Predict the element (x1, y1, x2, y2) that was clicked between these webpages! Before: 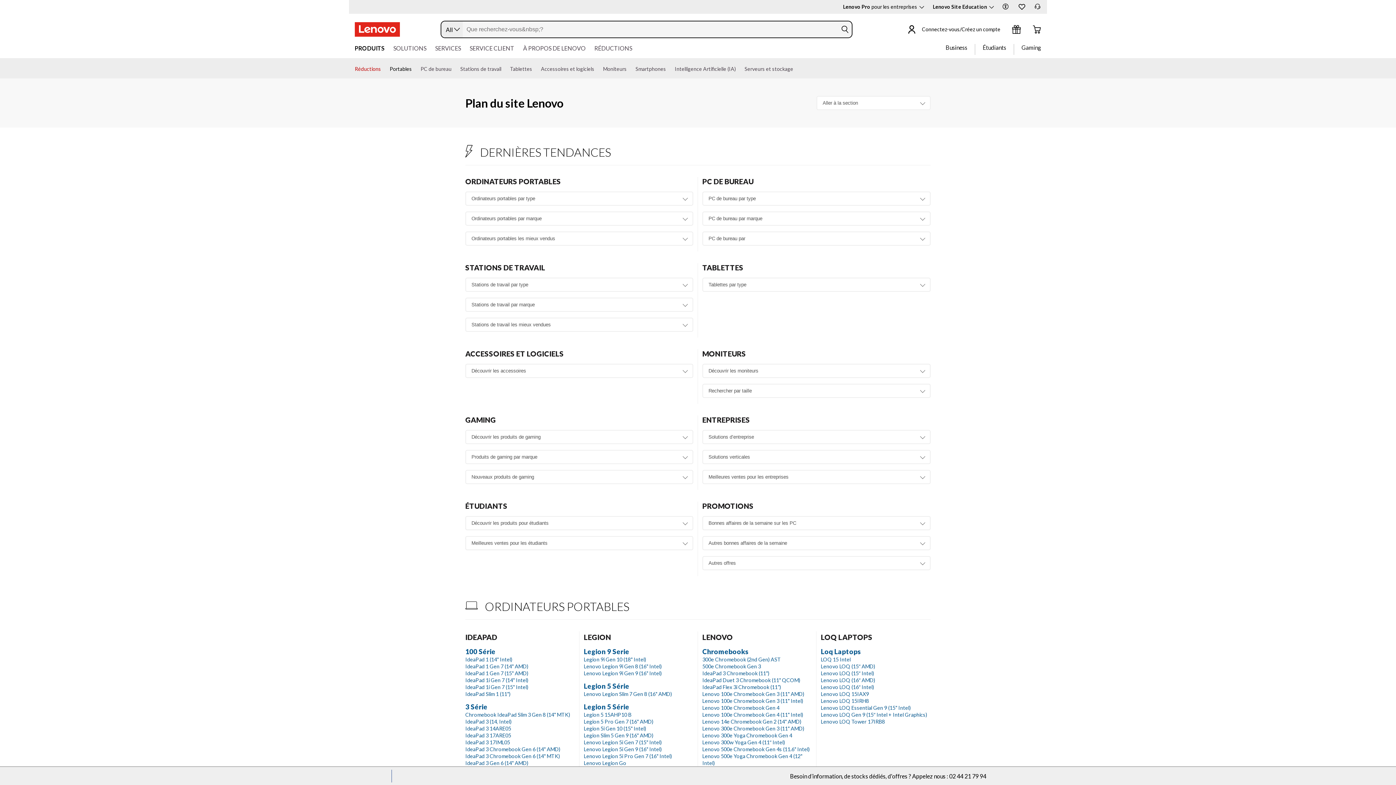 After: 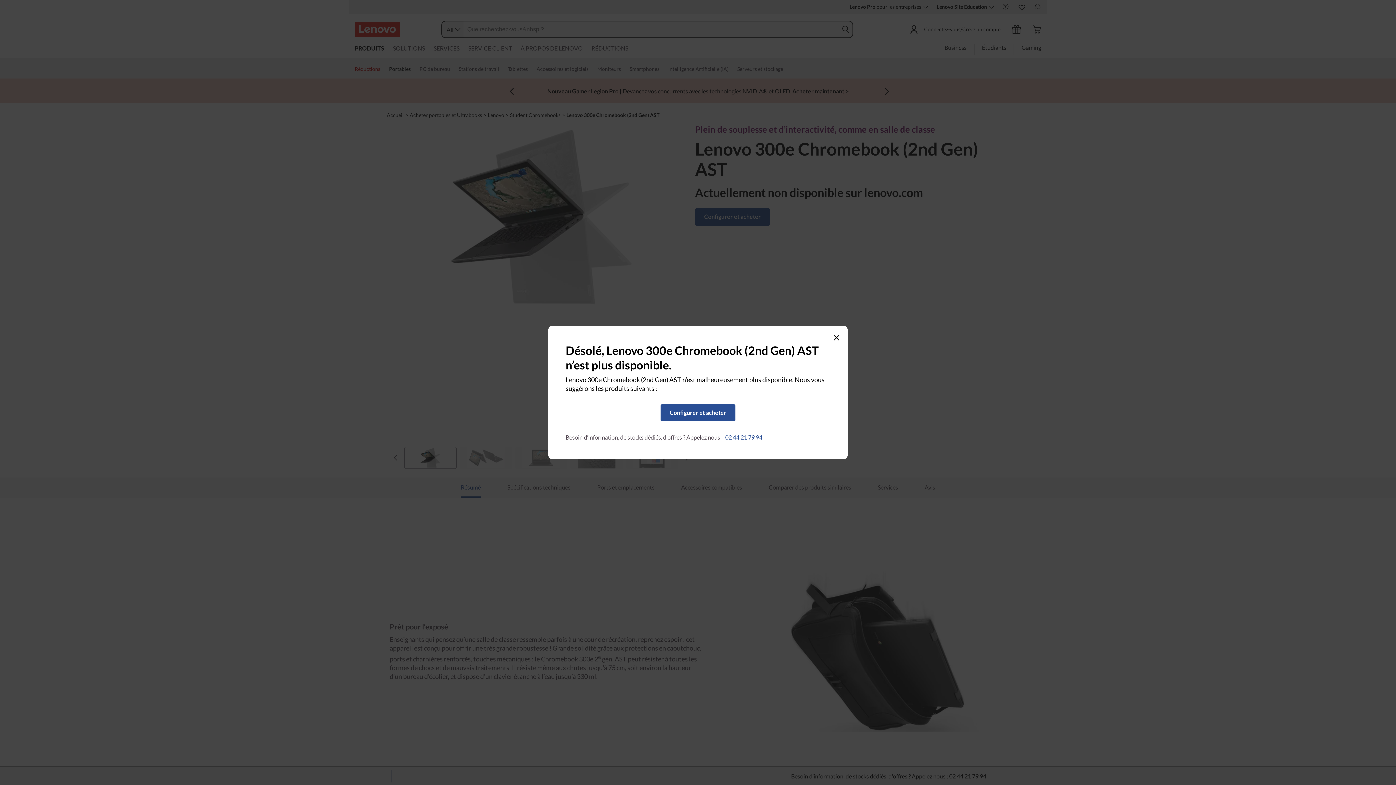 Action: bbox: (702, 656, 781, 662) label: 300e Chromebook (2nd Gen) AST